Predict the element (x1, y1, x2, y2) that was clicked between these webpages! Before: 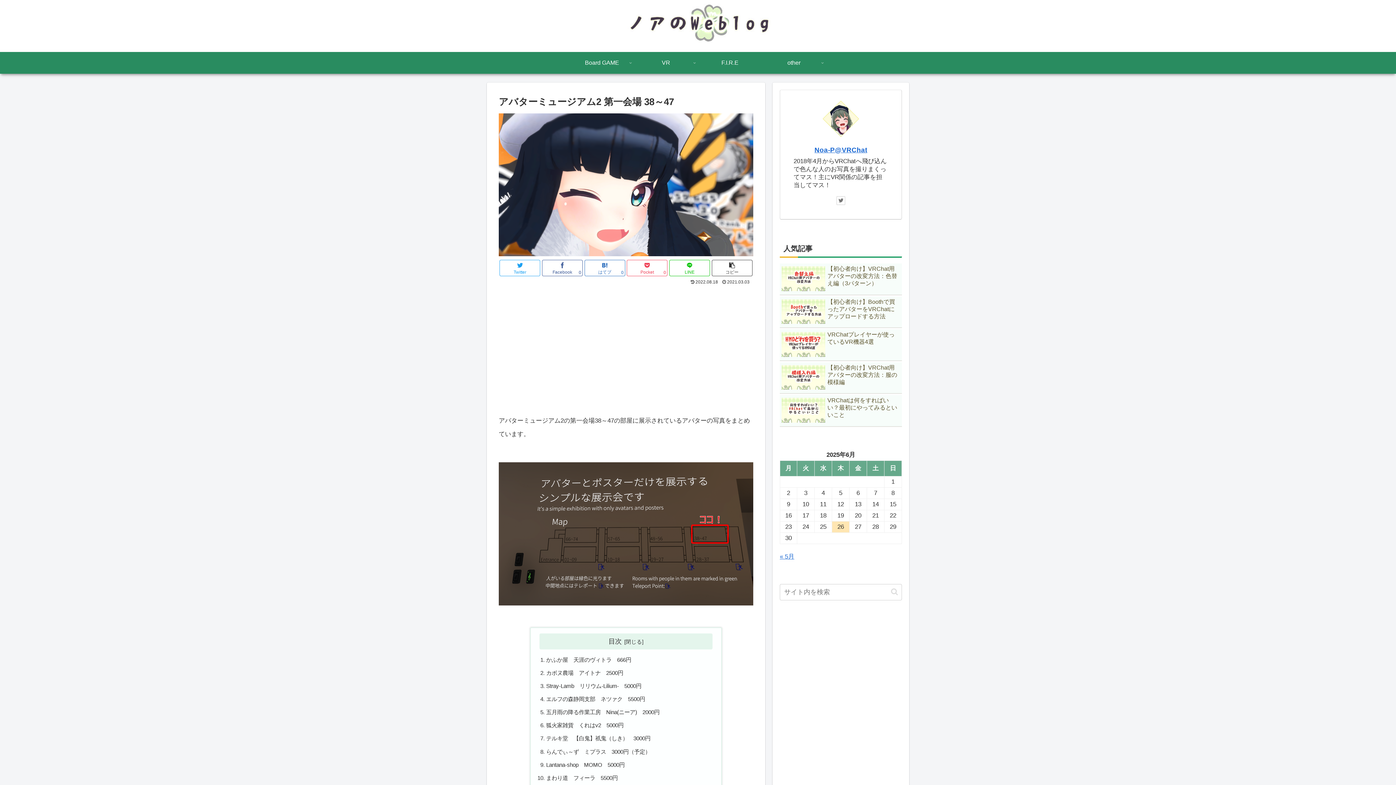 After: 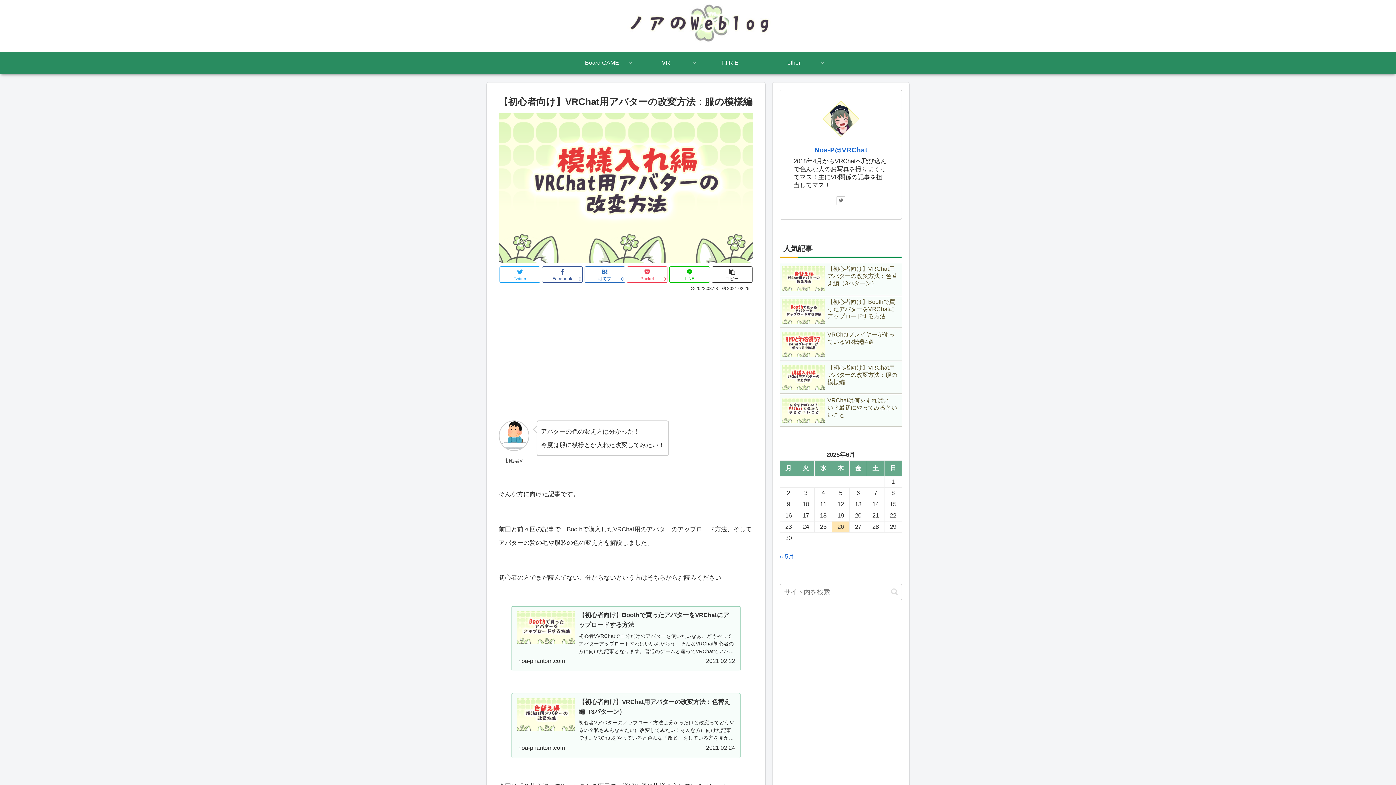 Action: bbox: (780, 362, 902, 393) label: 【初心者向け】VRChat用アバターの改変方法：服の模様編